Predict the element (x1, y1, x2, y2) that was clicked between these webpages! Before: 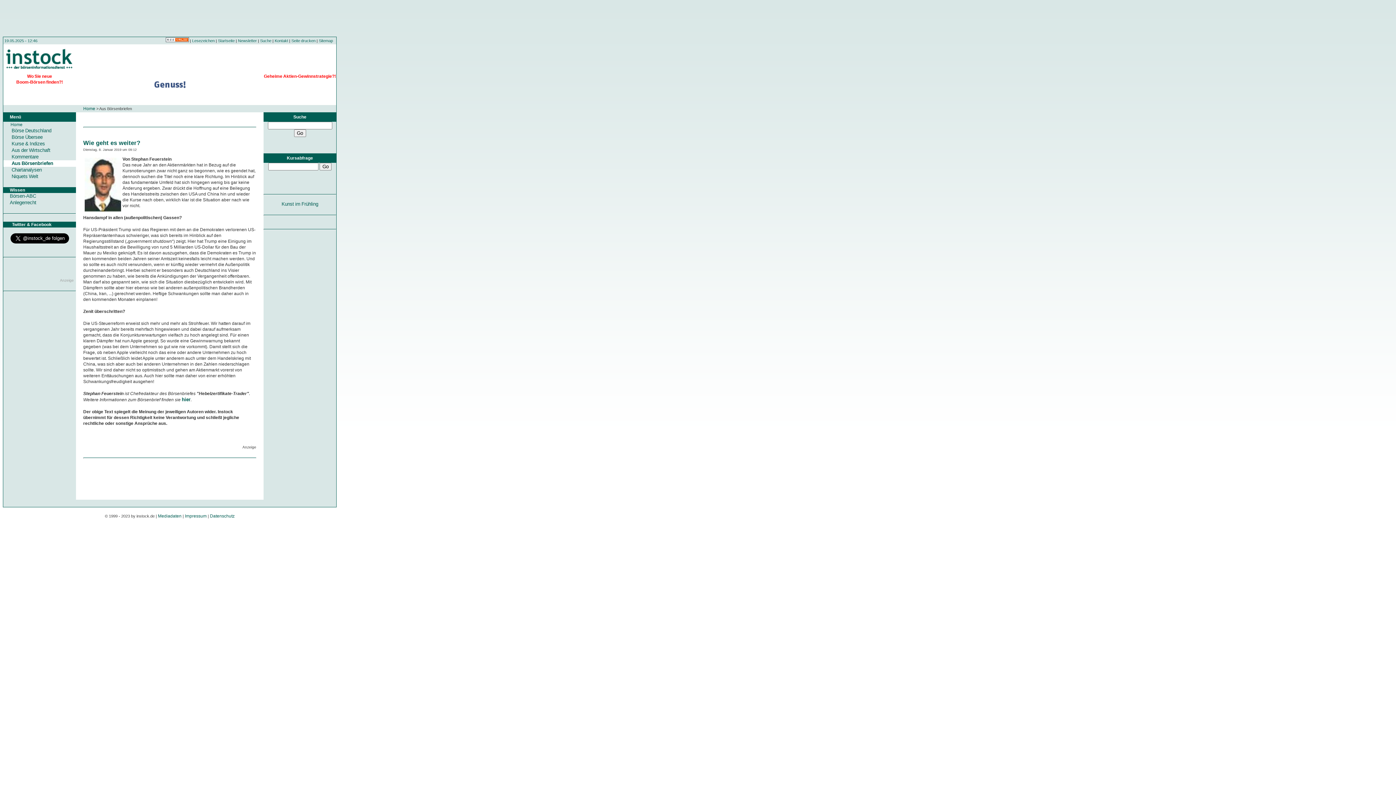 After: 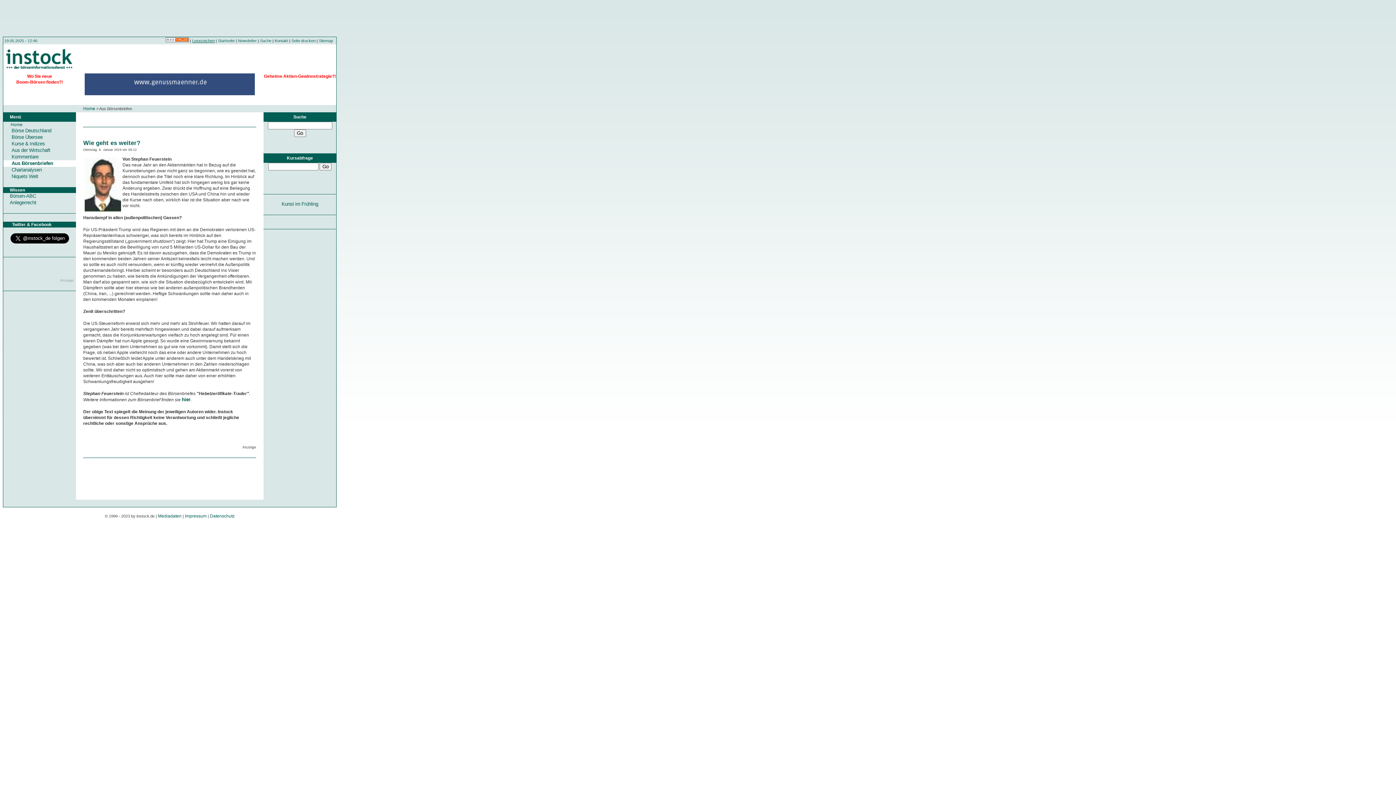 Action: bbox: (192, 38, 214, 42) label: Lesezeichen